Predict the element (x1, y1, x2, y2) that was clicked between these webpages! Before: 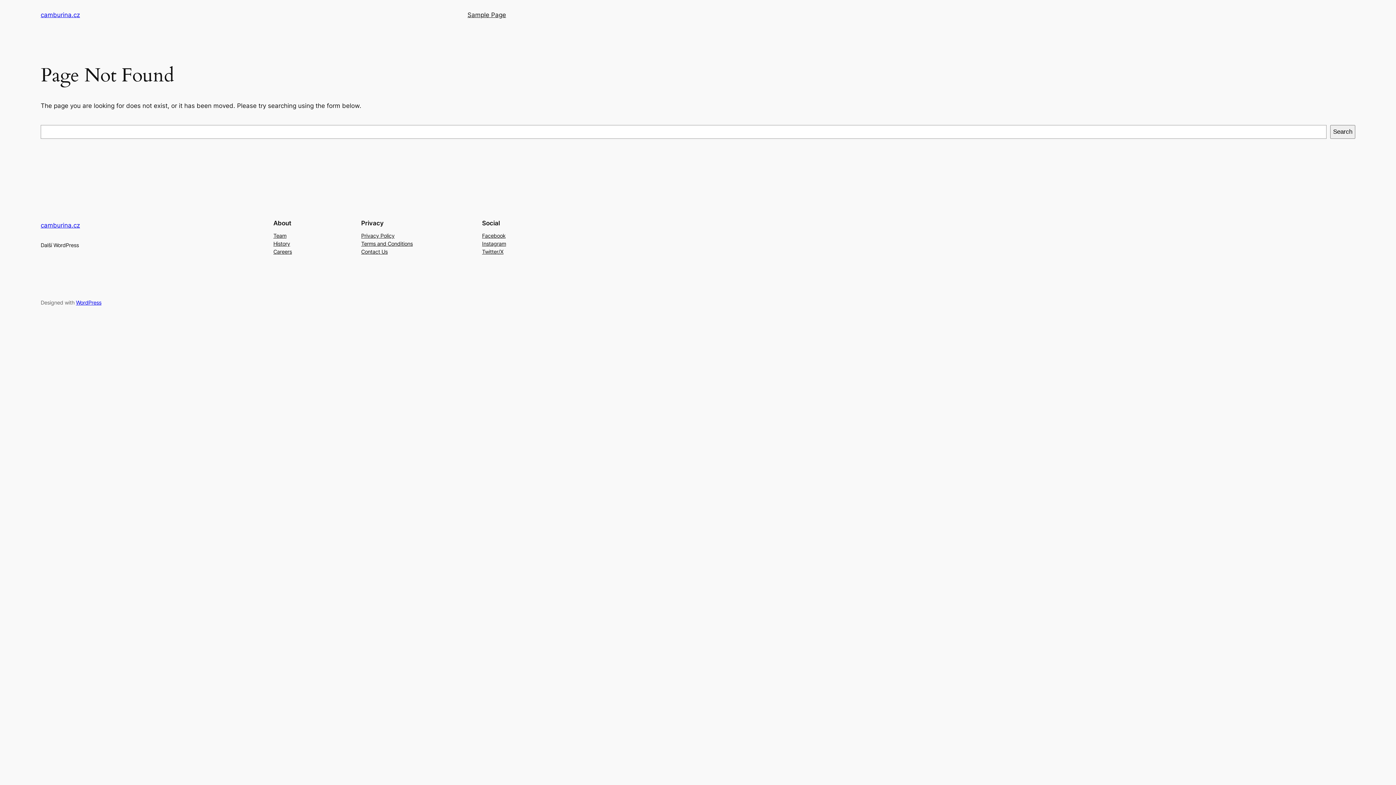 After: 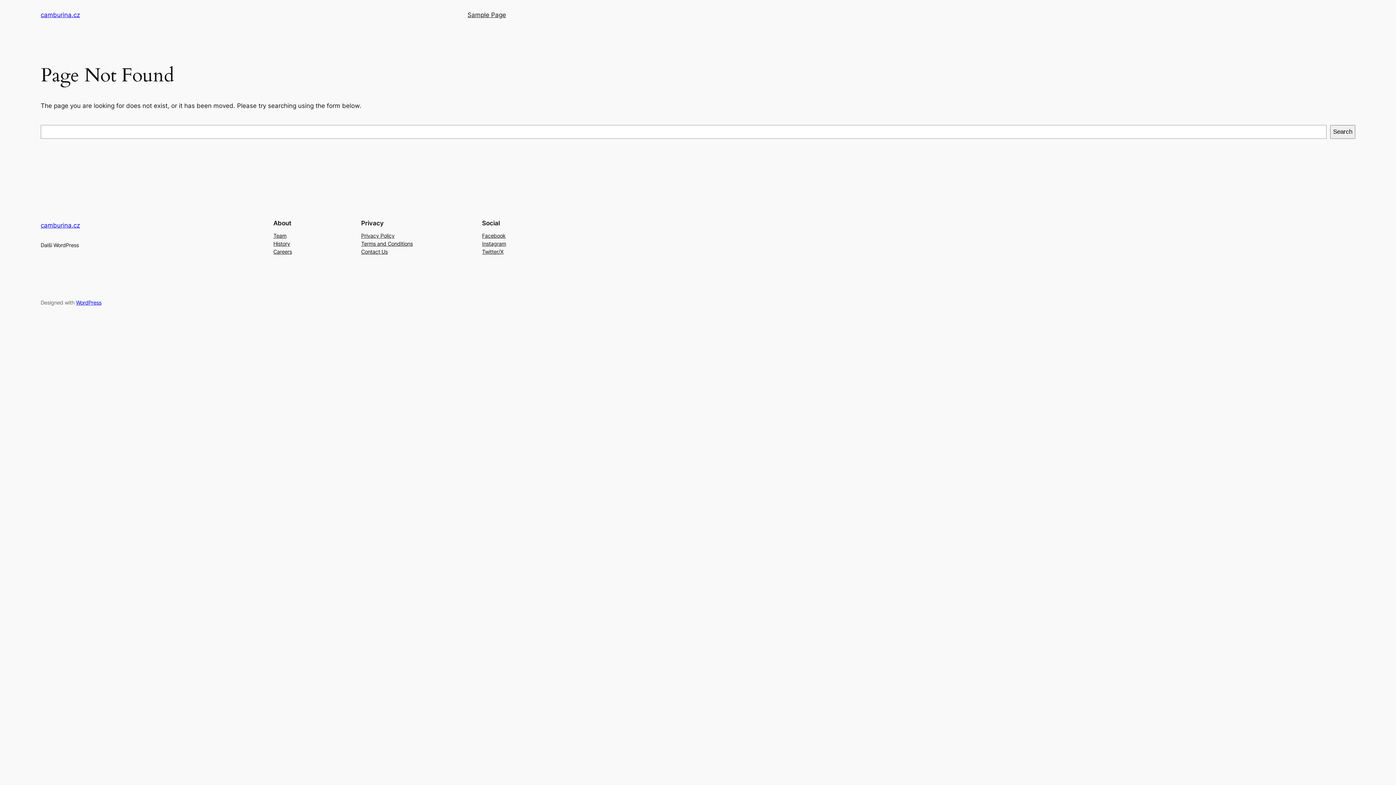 Action: bbox: (273, 239, 290, 247) label: History